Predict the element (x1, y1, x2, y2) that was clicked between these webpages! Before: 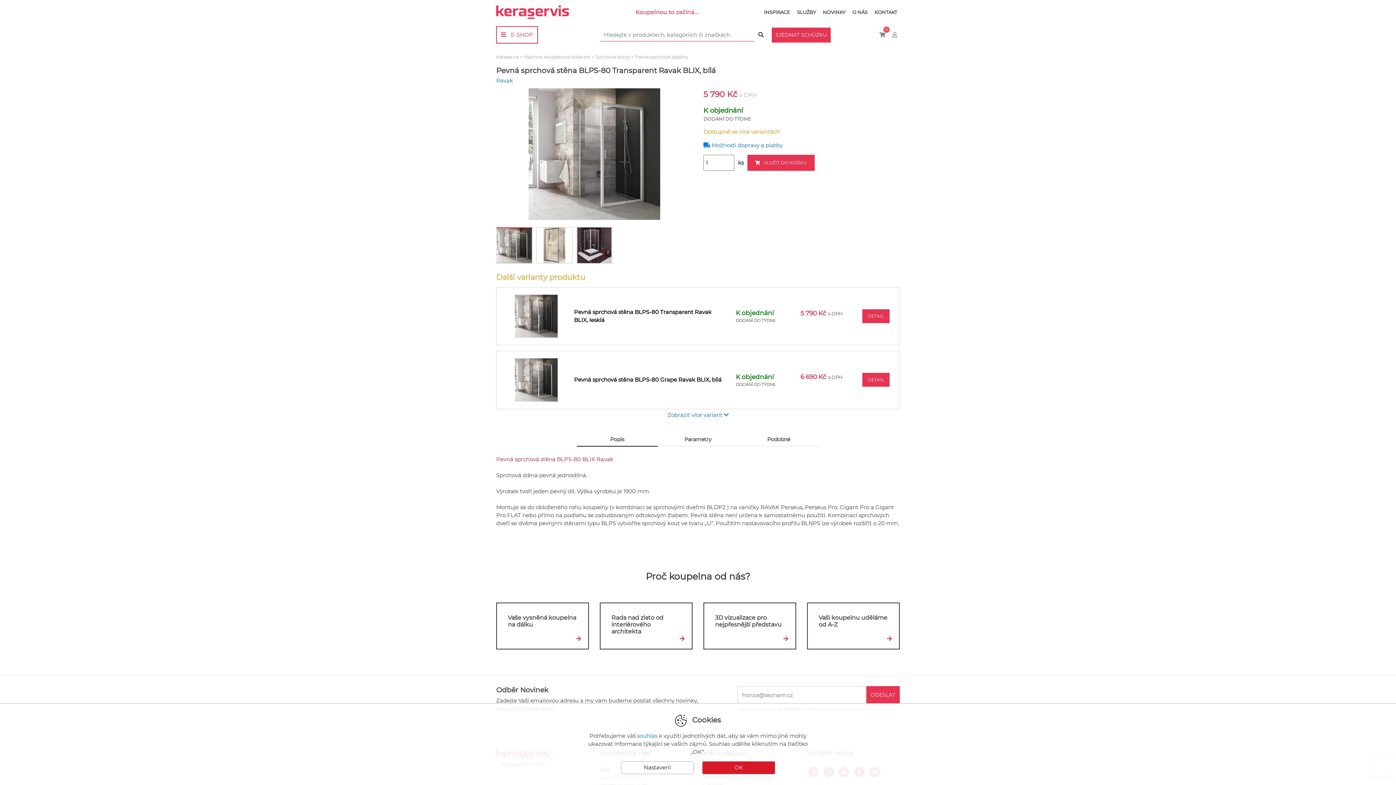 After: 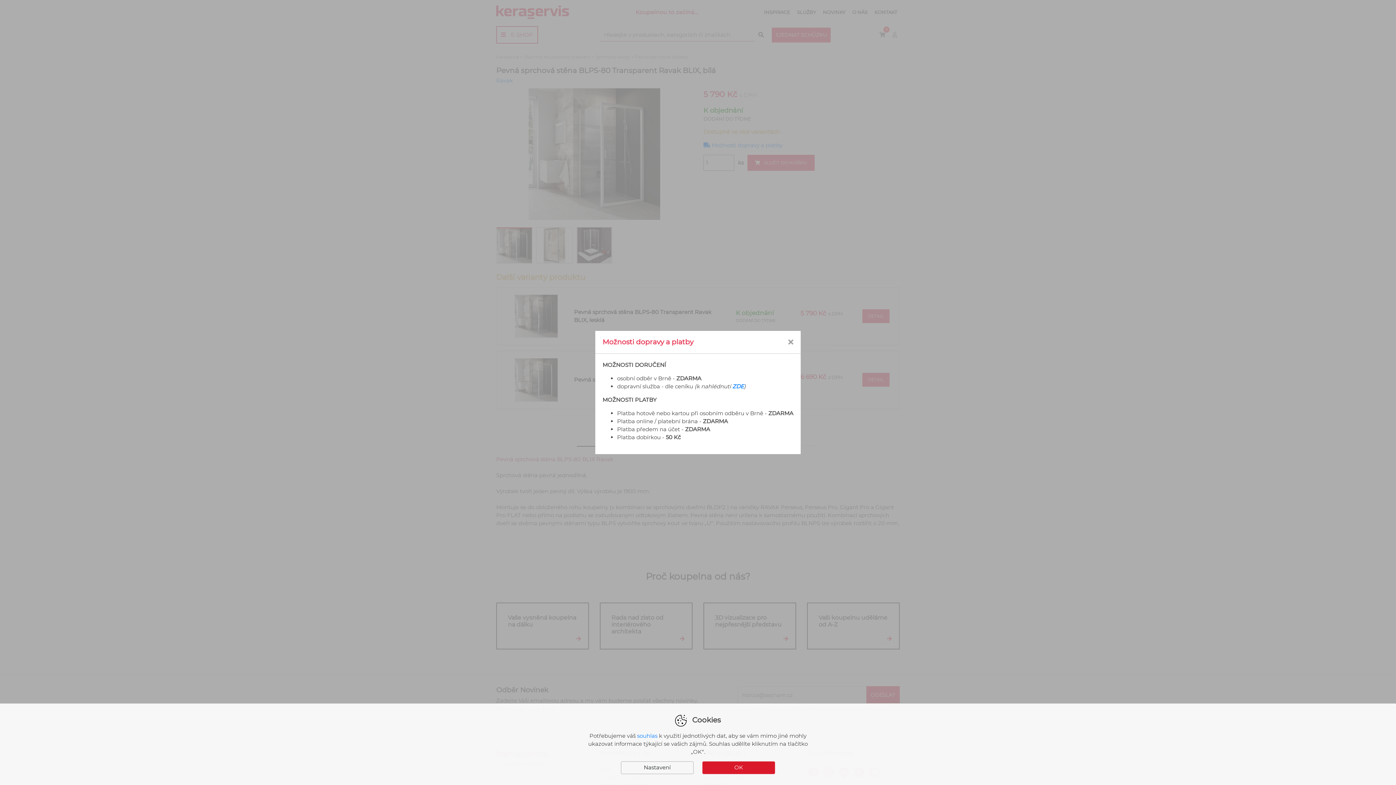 Action: label:  Možnosti dopravy a platby bbox: (703, 141, 782, 149)